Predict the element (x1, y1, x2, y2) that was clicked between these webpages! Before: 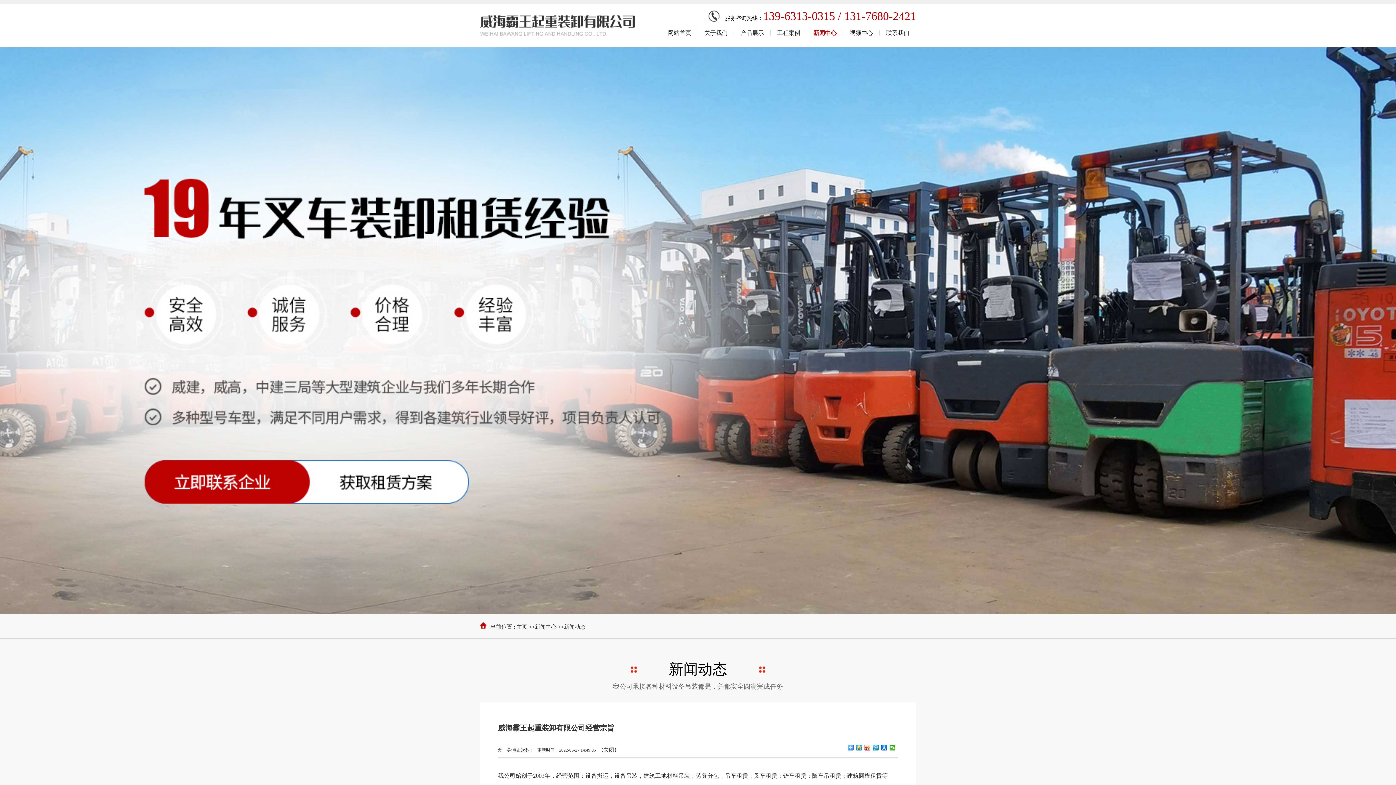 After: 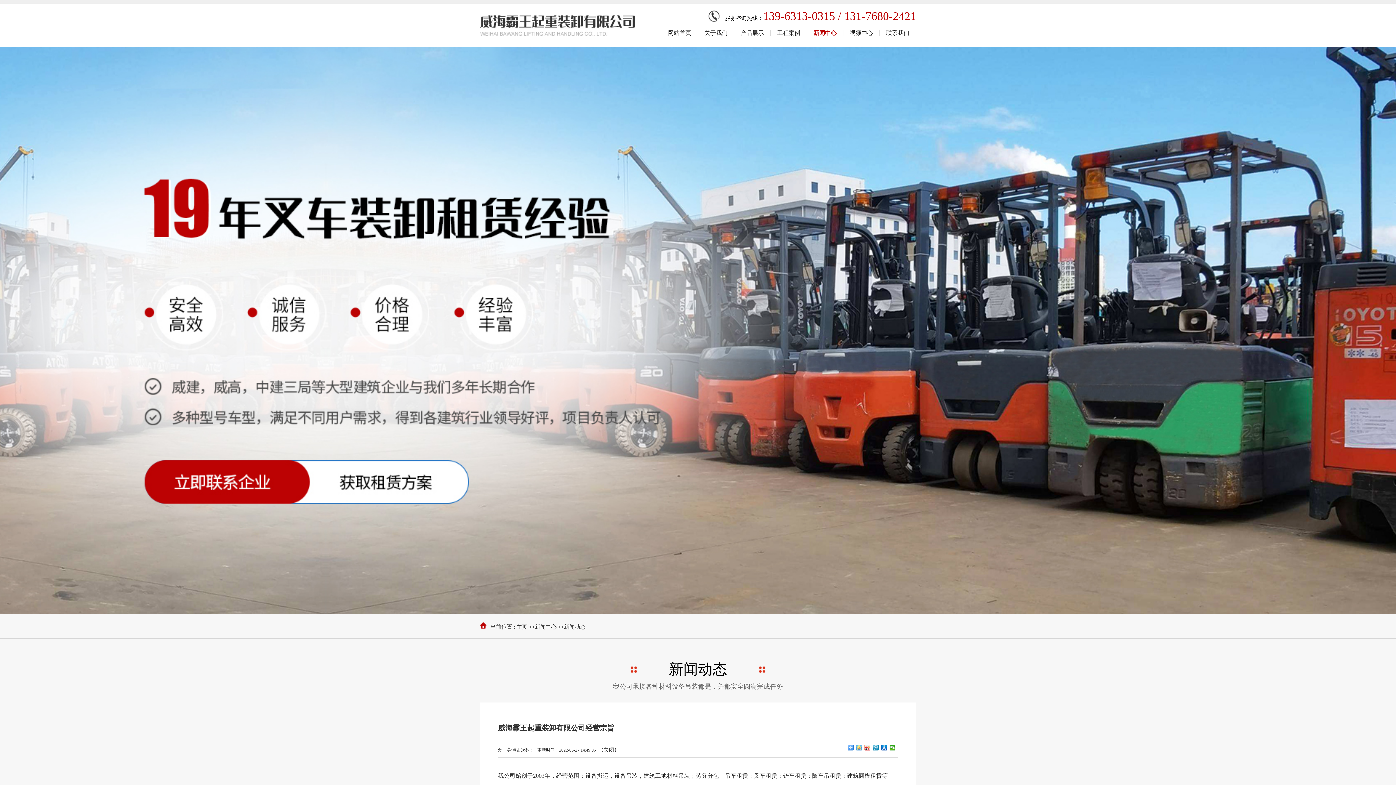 Action: bbox: (856, 745, 862, 750)